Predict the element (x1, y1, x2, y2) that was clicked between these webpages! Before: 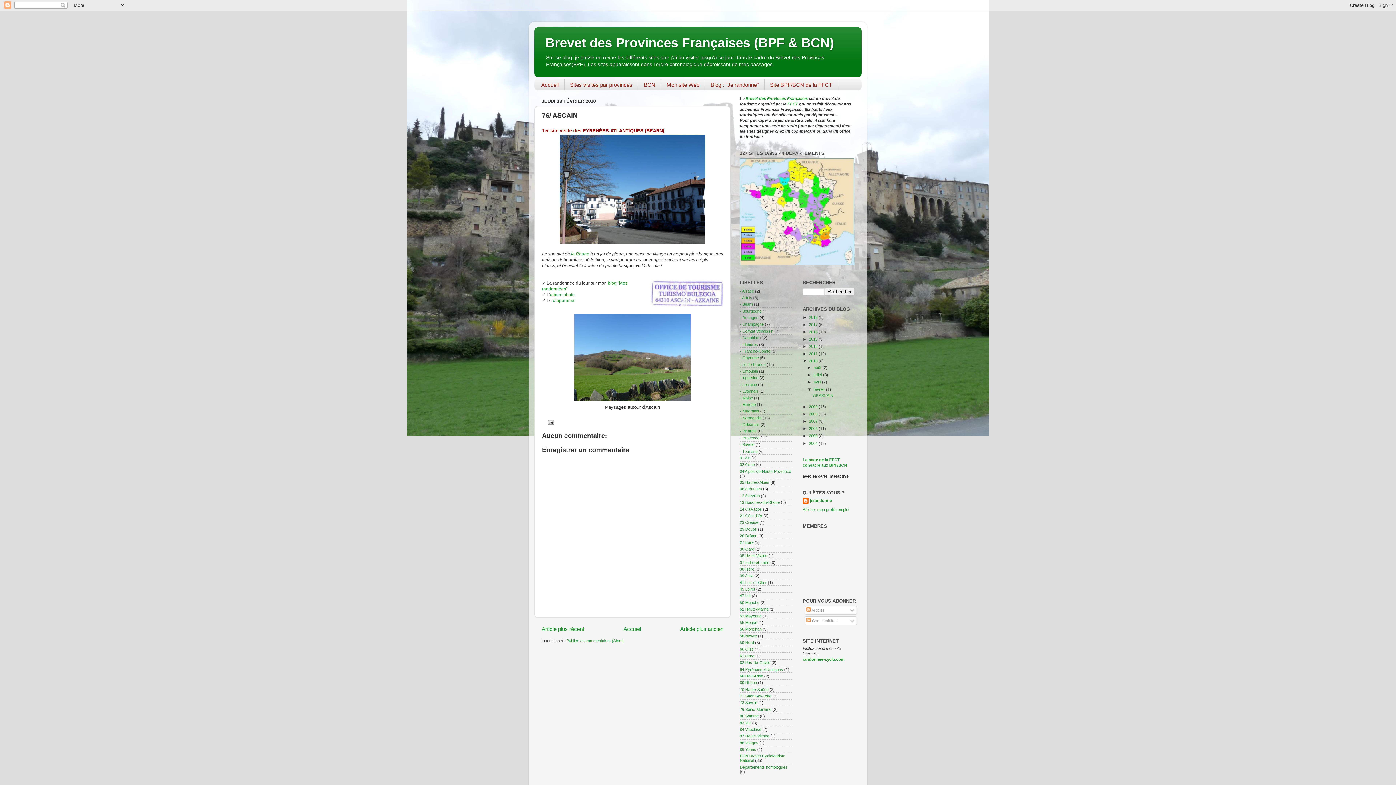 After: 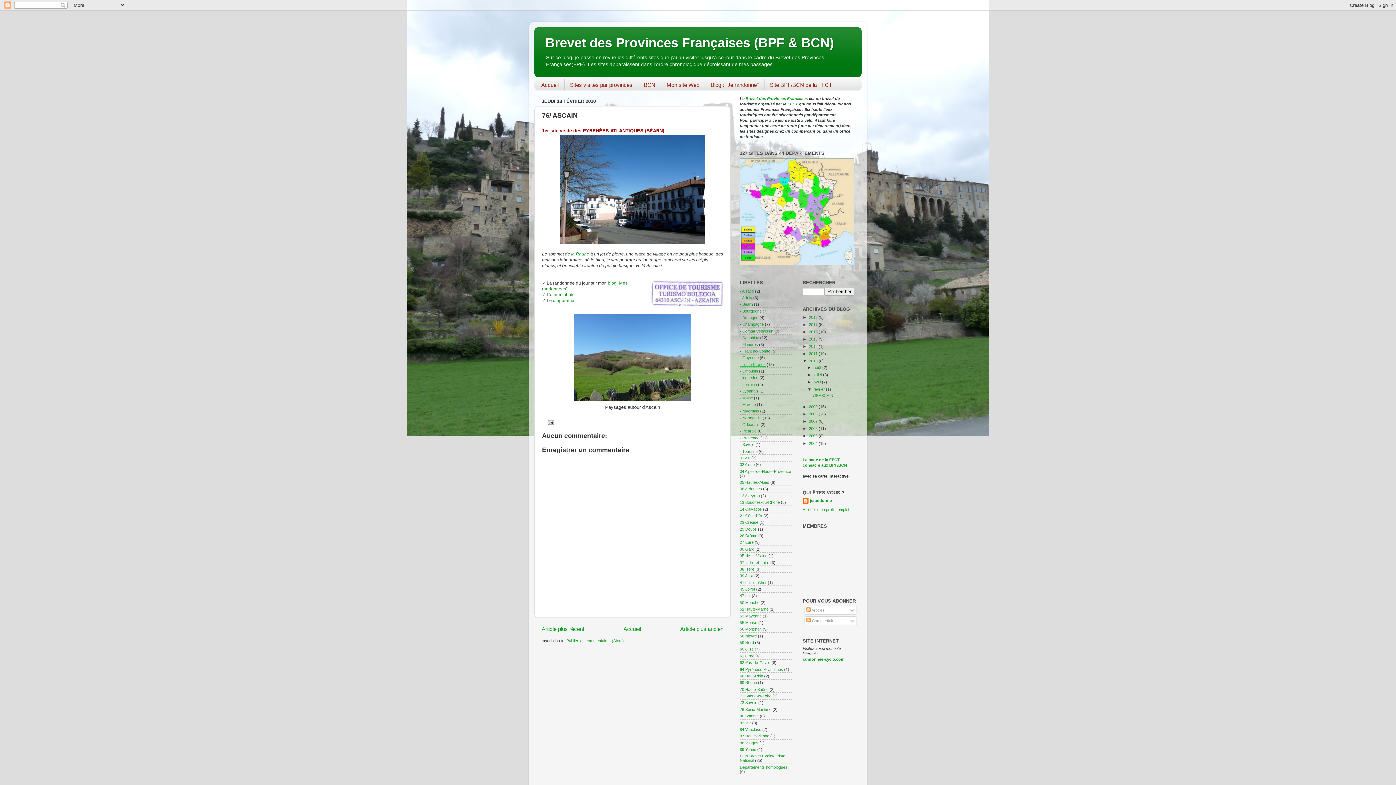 Action: bbox: (740, 362, 765, 366) label: - Ile de France